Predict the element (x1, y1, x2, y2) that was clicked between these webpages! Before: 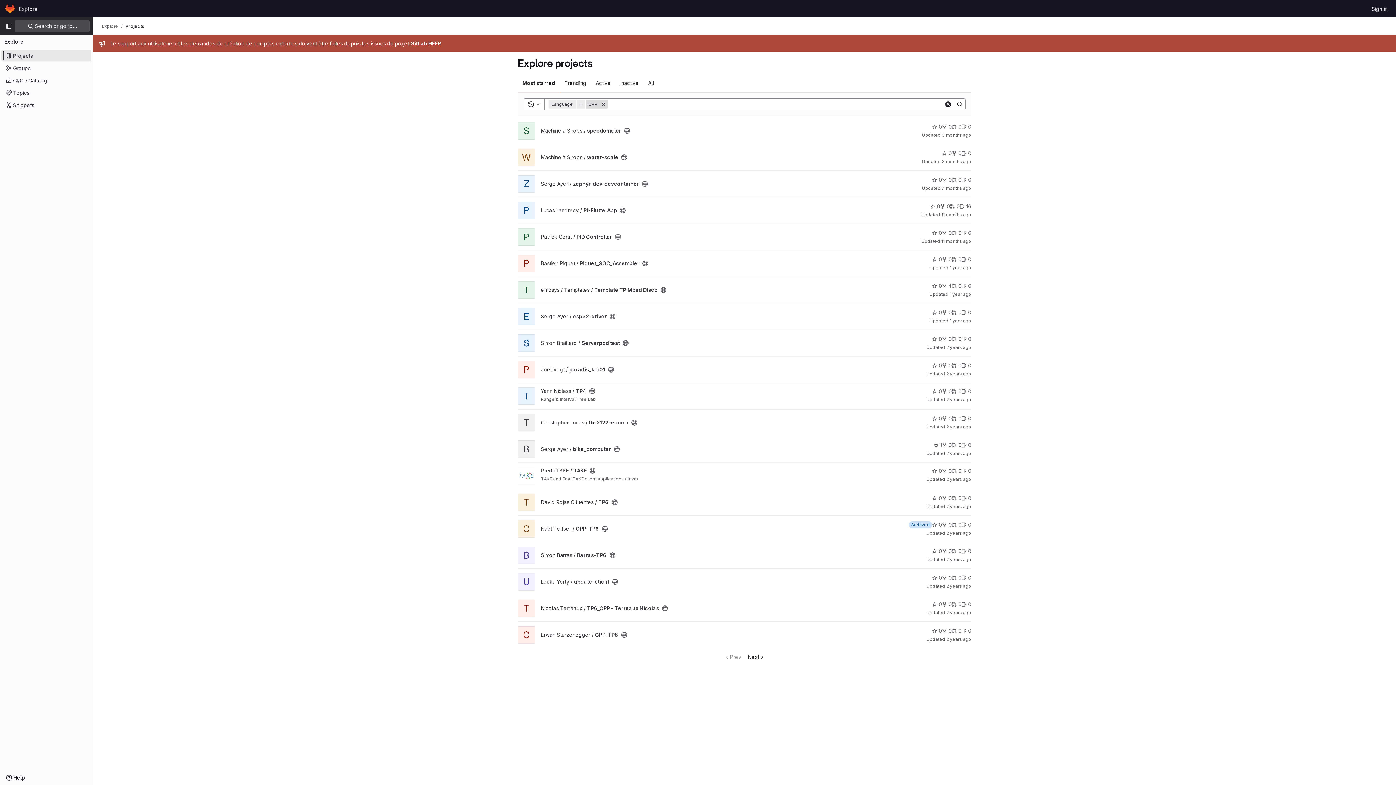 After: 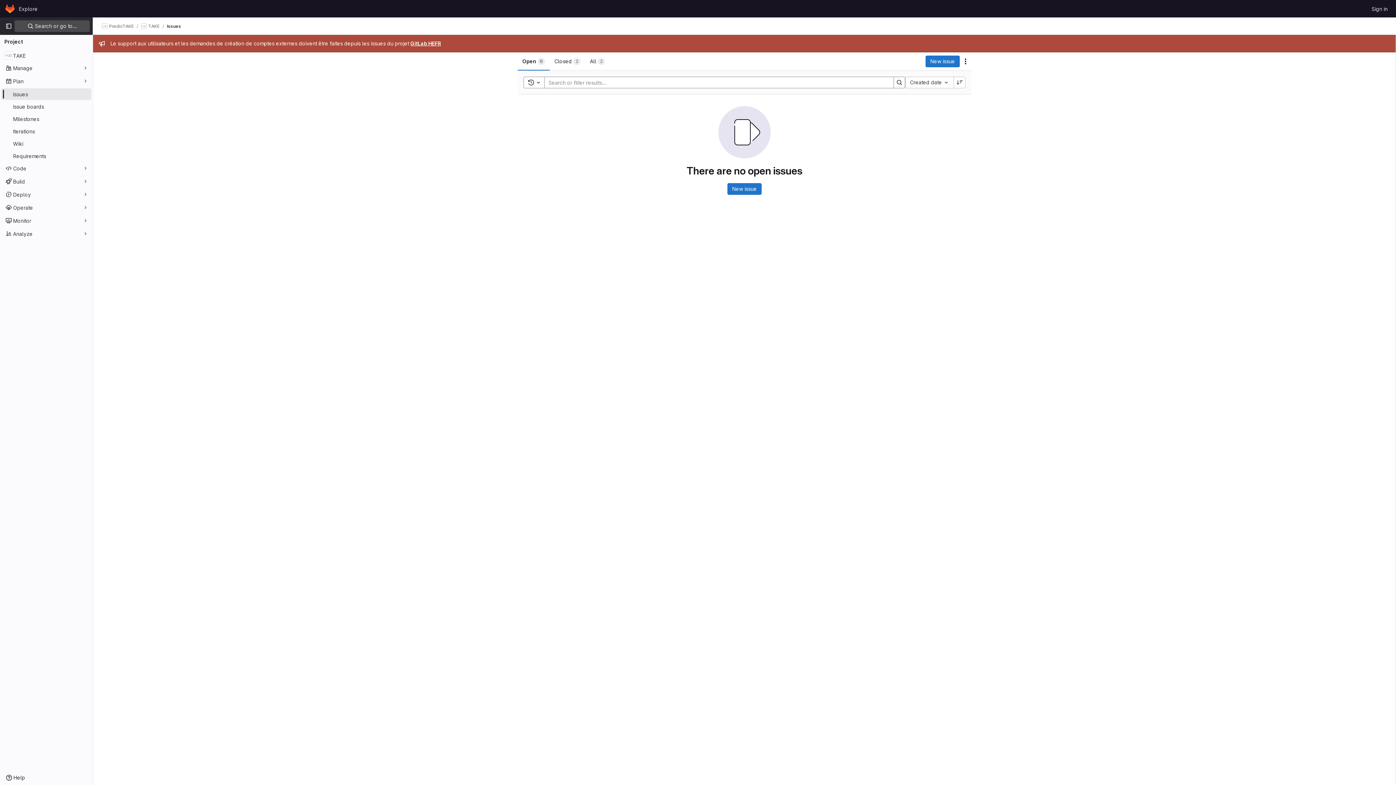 Action: label: TAKE has 0 open issues bbox: (961, 467, 971, 474)